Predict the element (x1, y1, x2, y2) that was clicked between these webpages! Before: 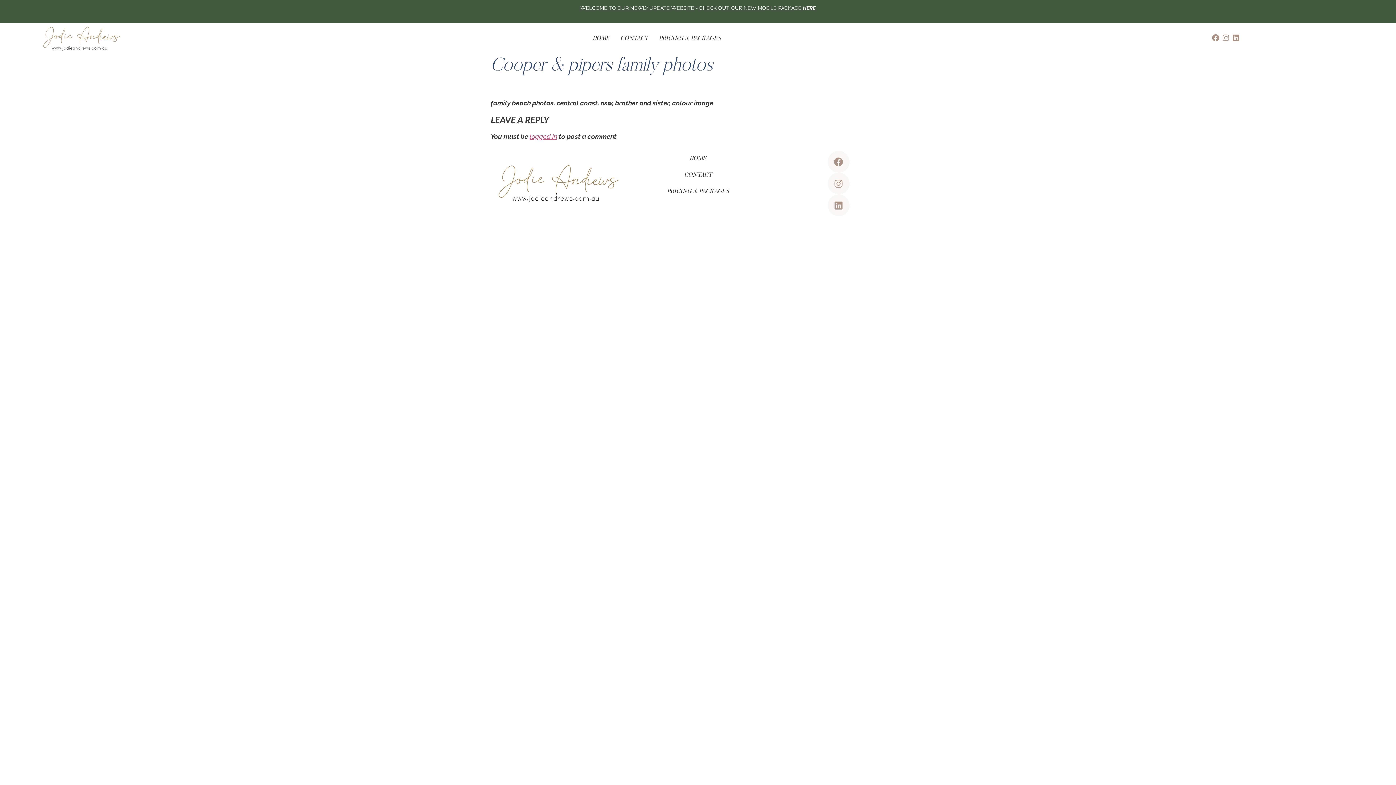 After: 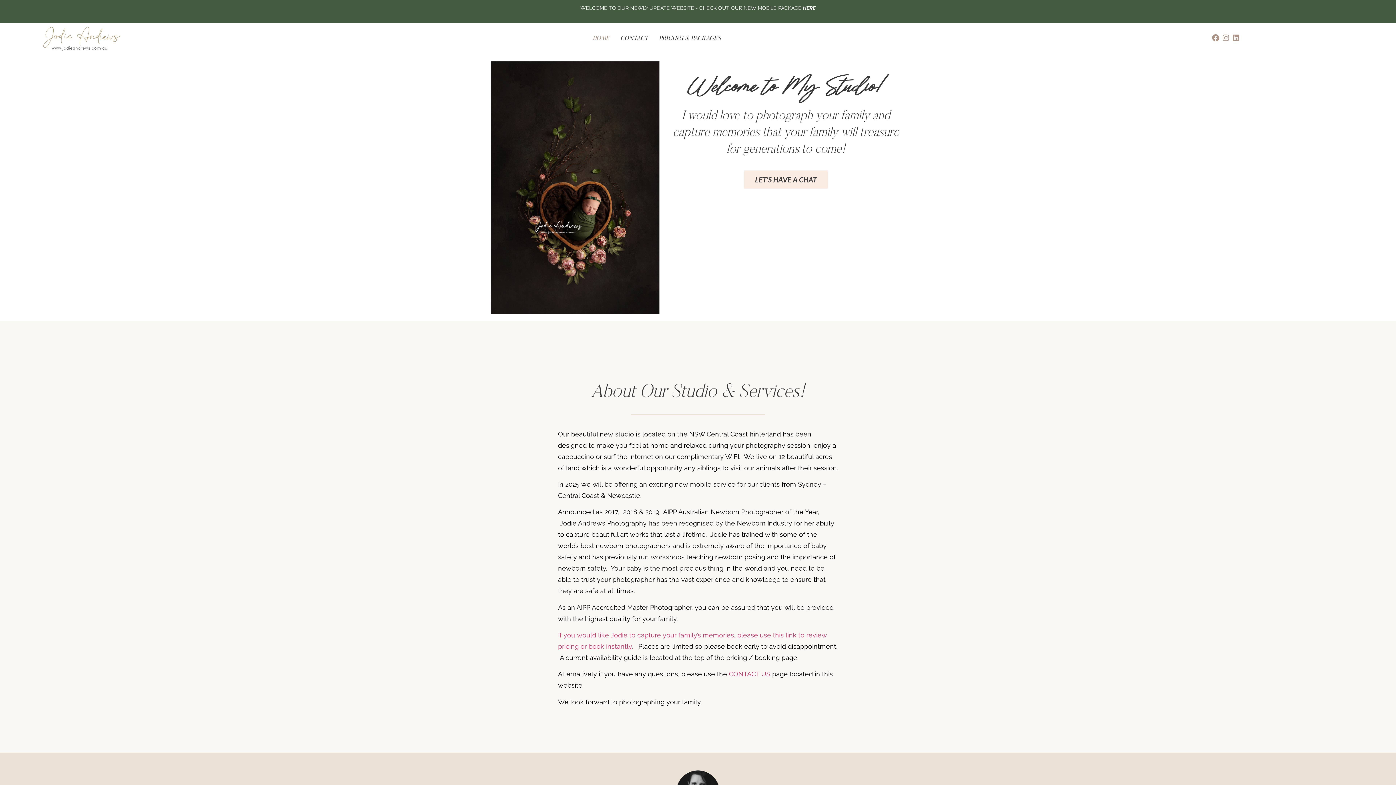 Action: bbox: (490, 161, 624, 206)